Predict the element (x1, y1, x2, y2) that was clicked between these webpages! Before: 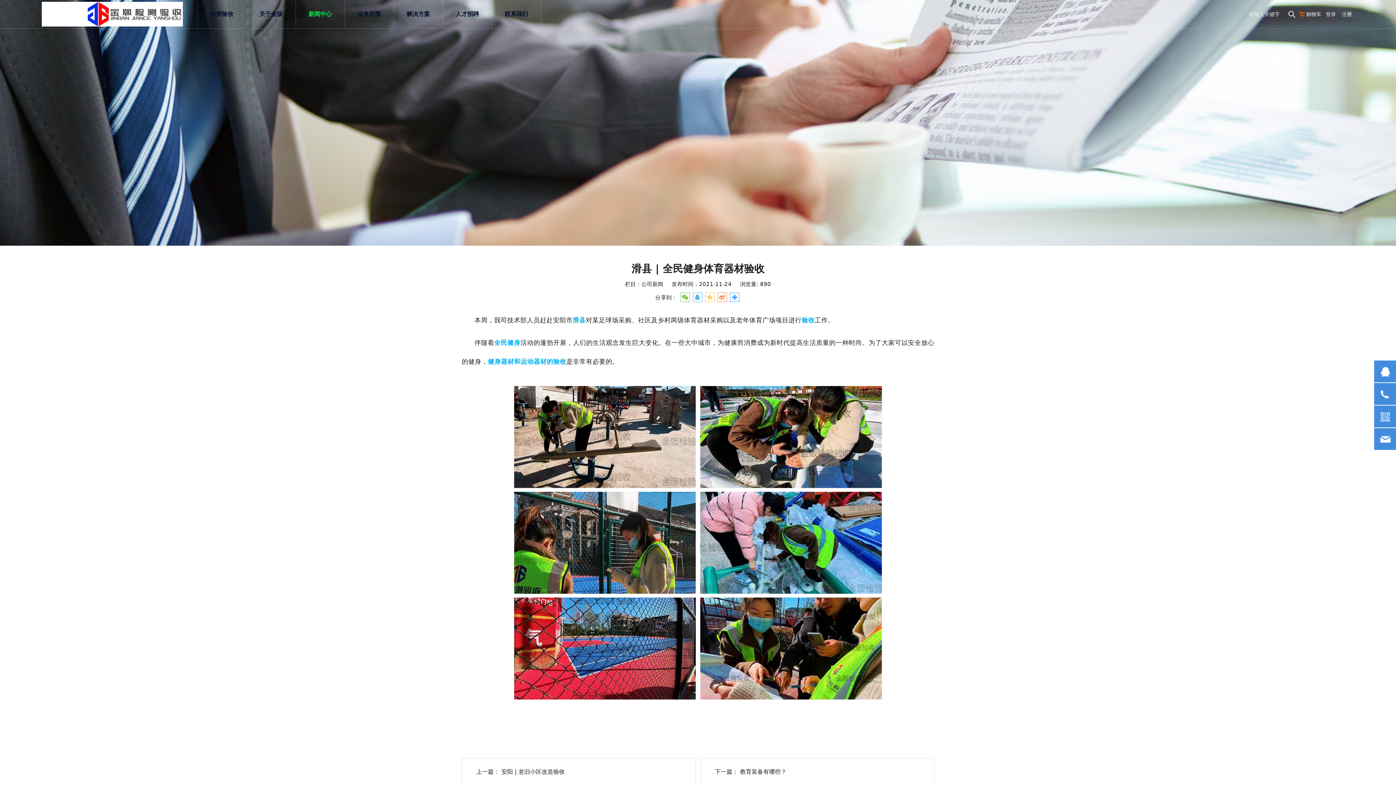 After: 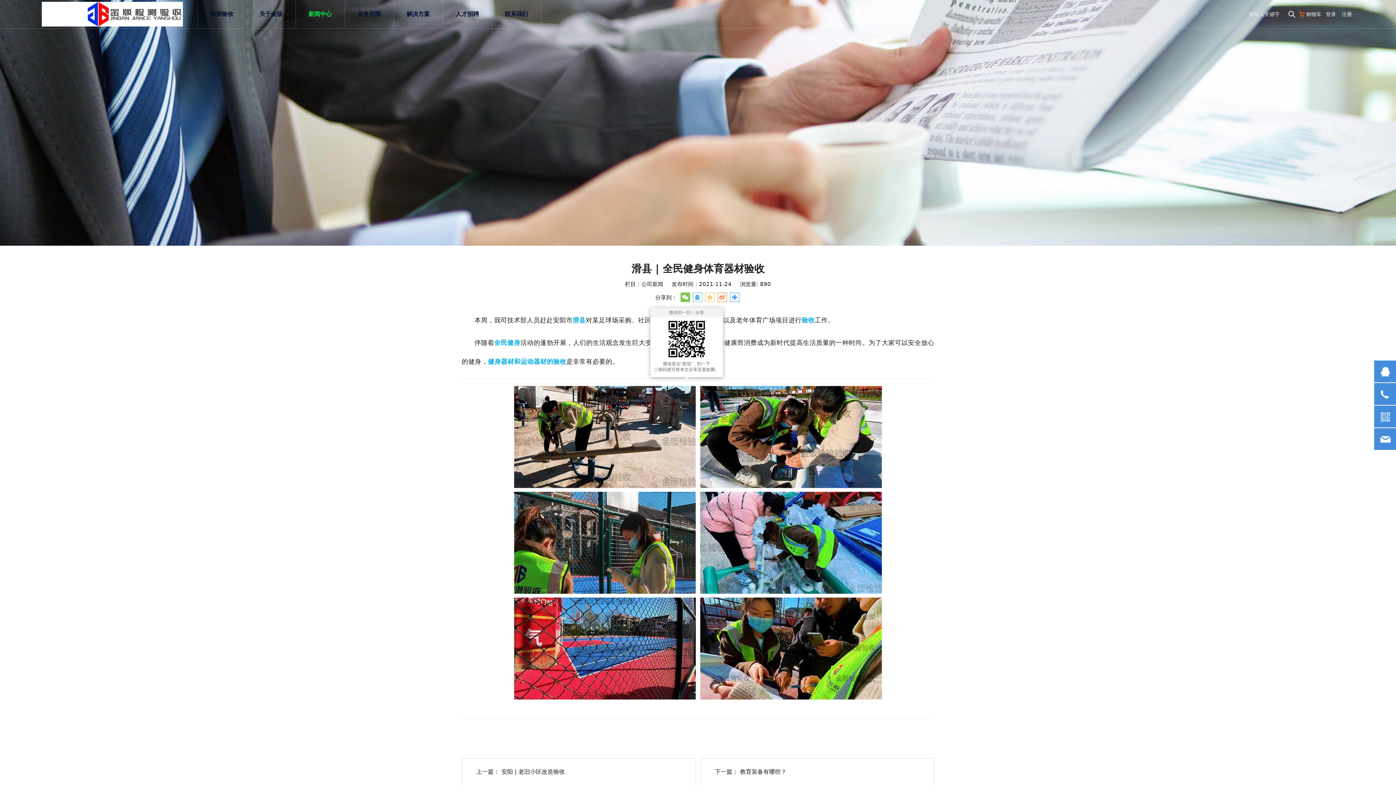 Action: bbox: (680, 292, 690, 302)